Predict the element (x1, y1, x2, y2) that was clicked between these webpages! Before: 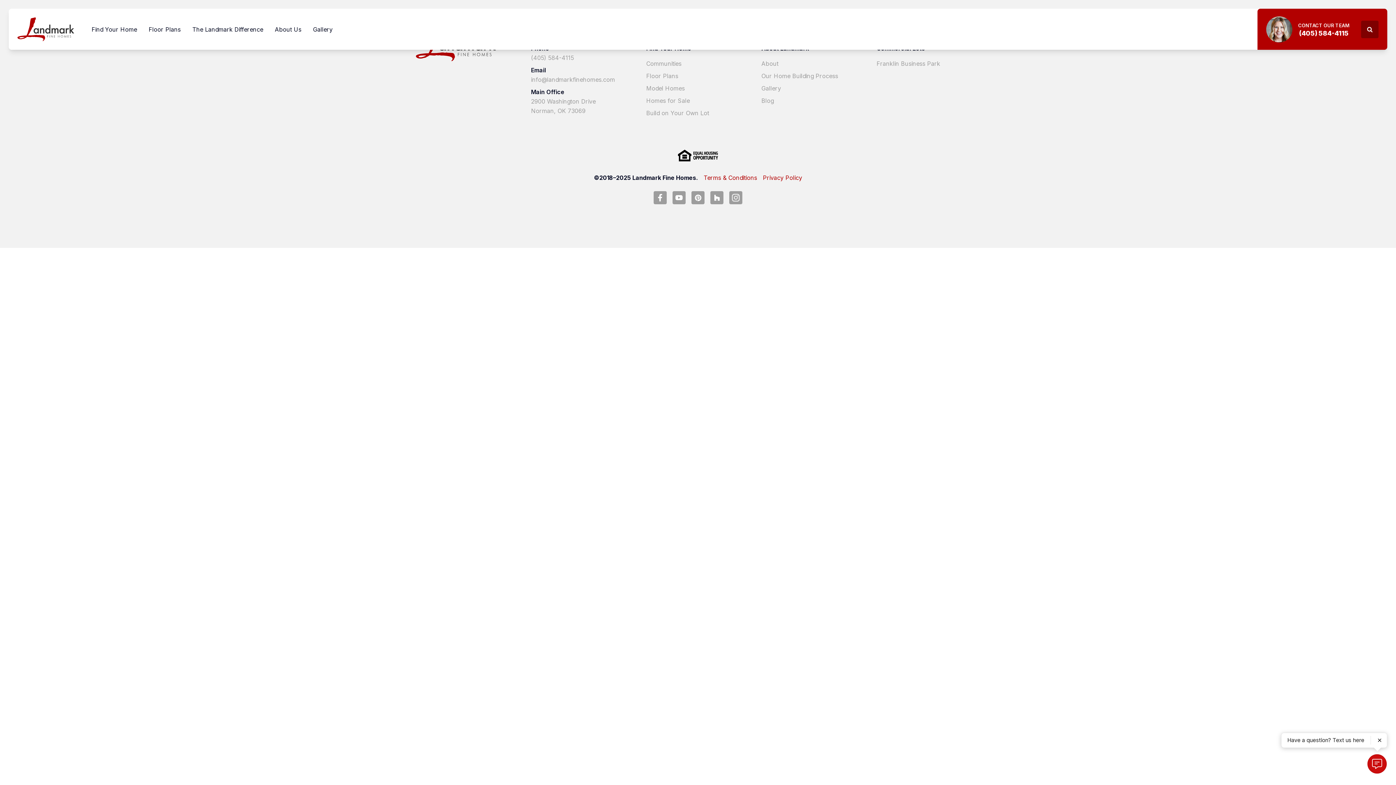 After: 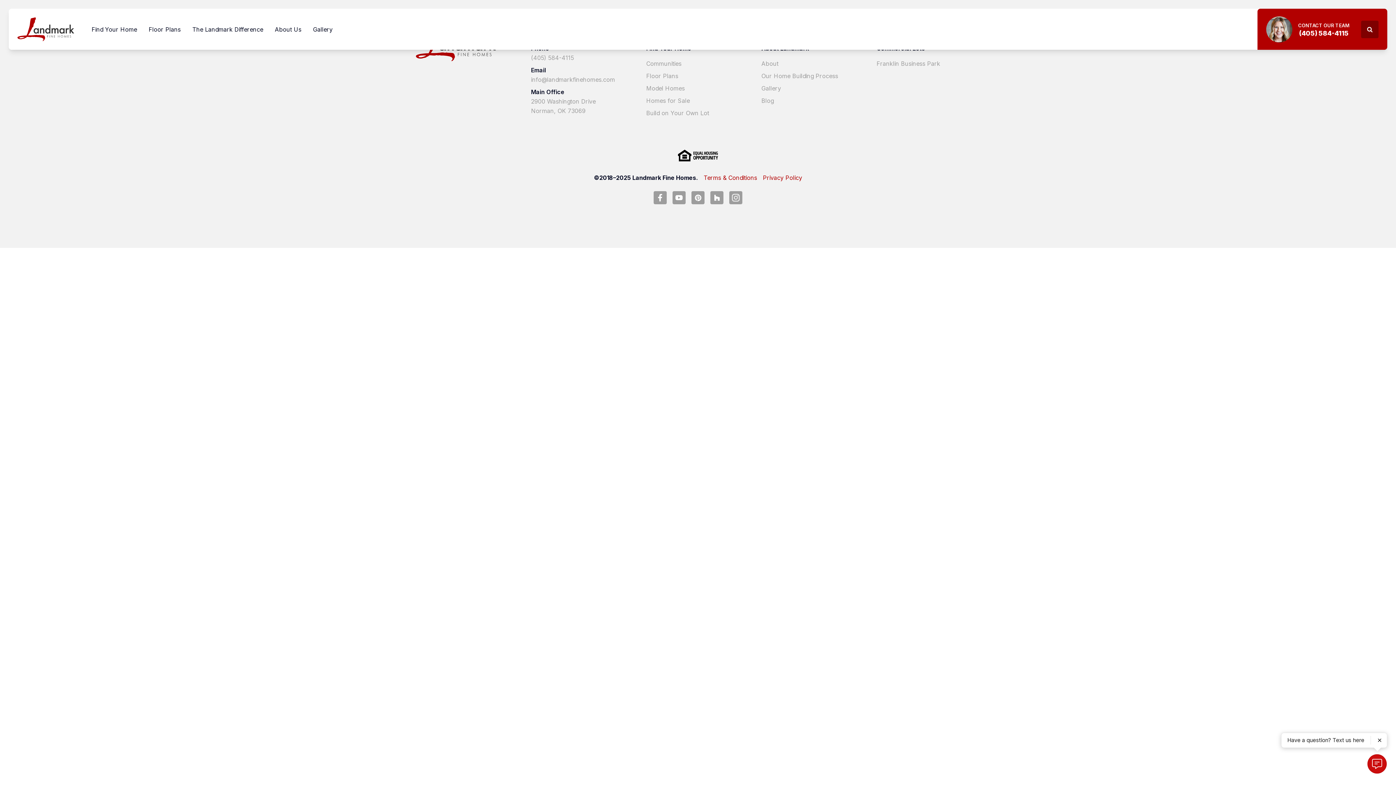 Action: label: (405) 584-4115 bbox: (531, 53, 574, 62)